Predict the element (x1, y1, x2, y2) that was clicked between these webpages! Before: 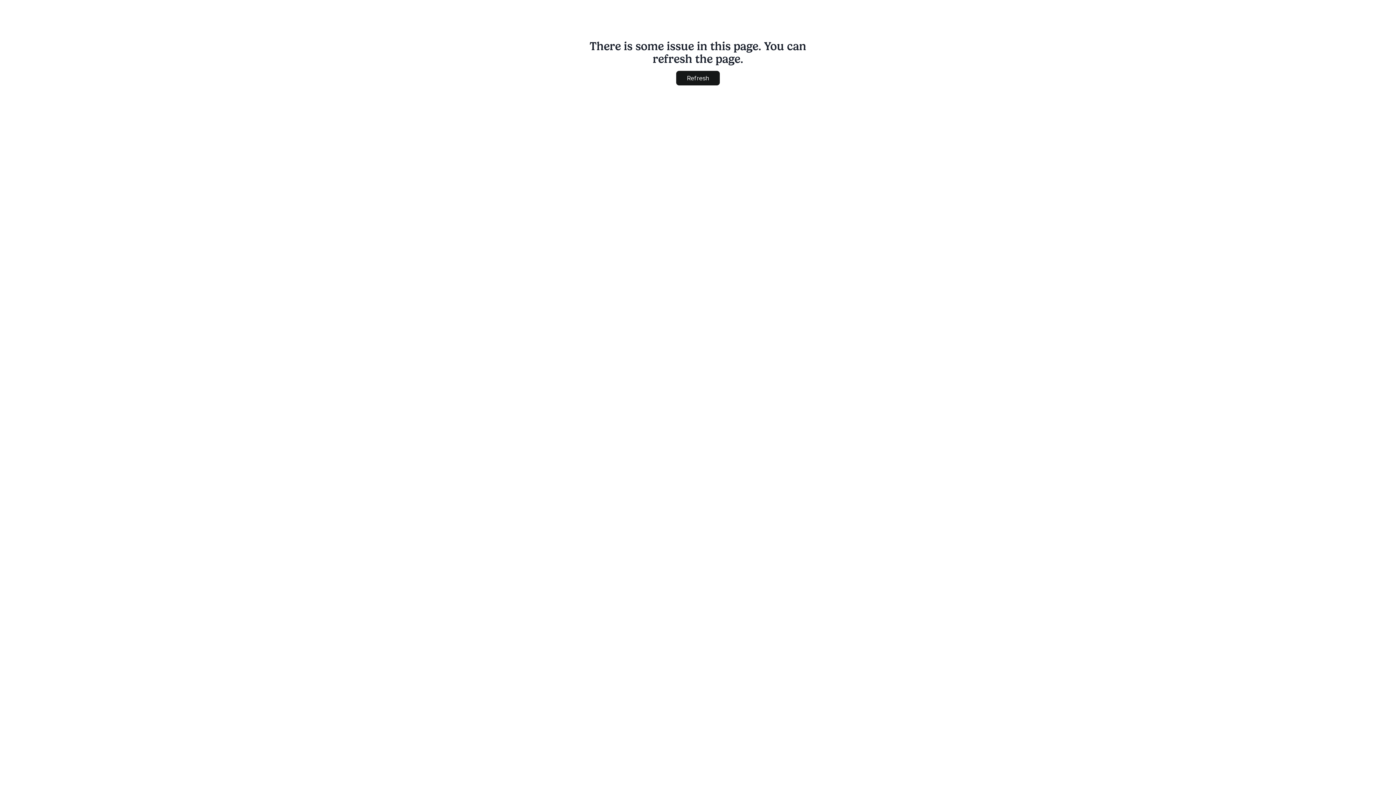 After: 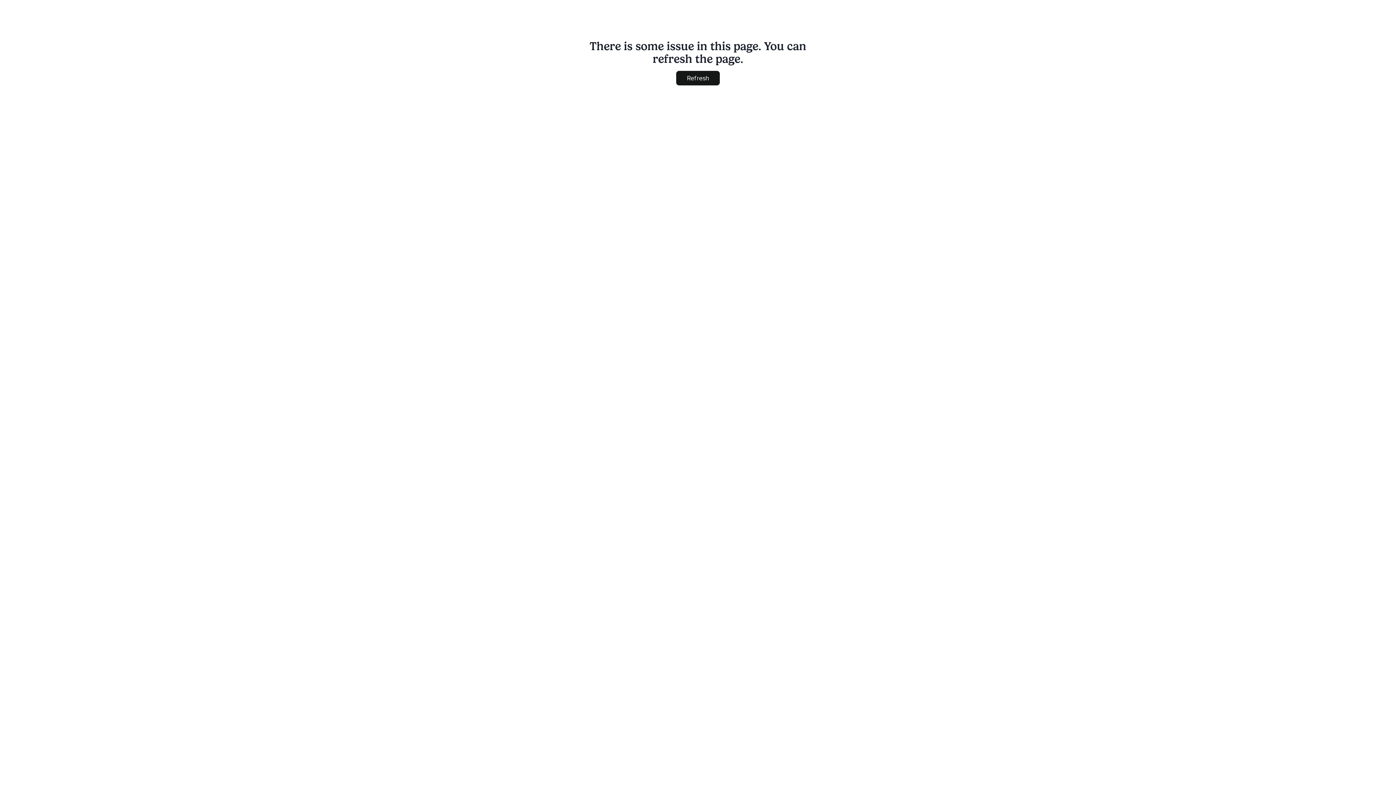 Action: label: Refresh bbox: (676, 70, 720, 85)